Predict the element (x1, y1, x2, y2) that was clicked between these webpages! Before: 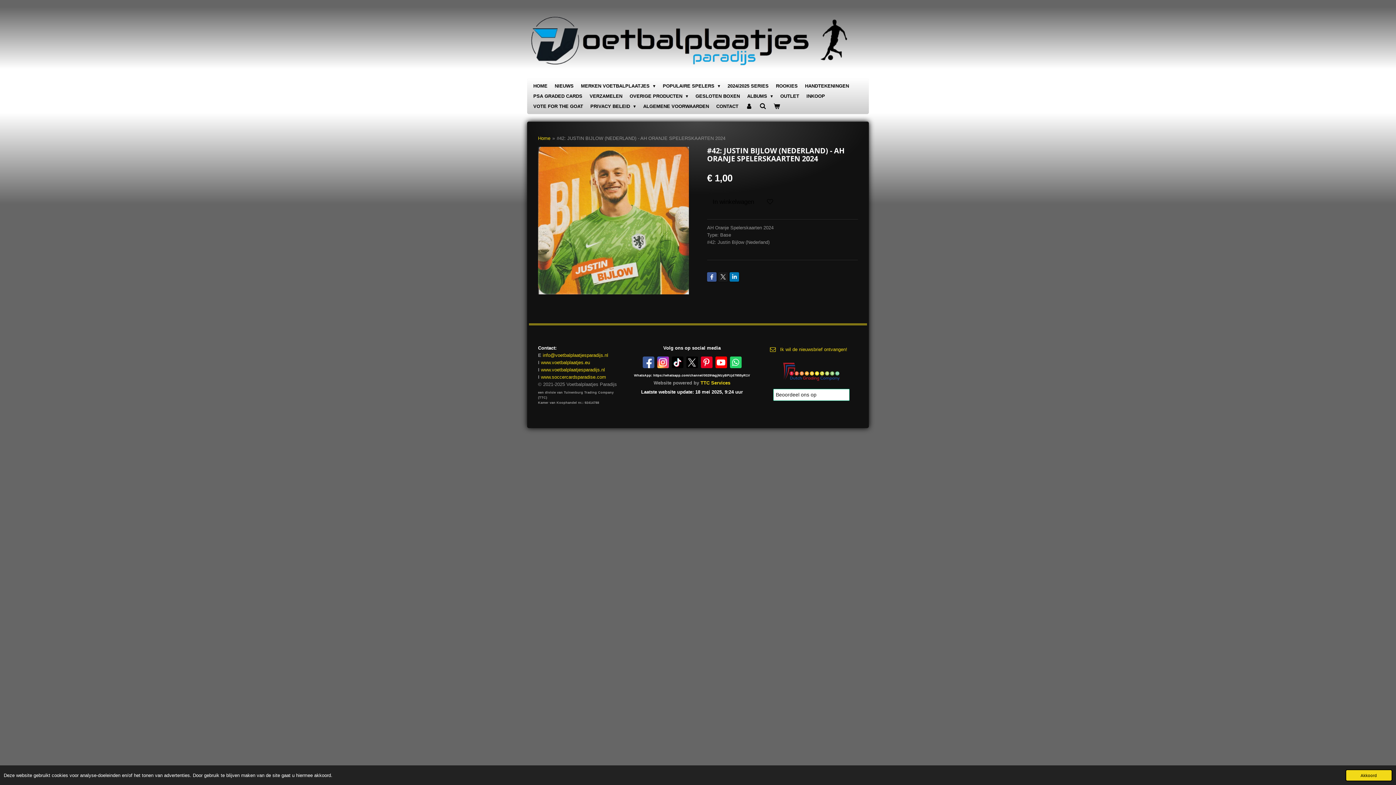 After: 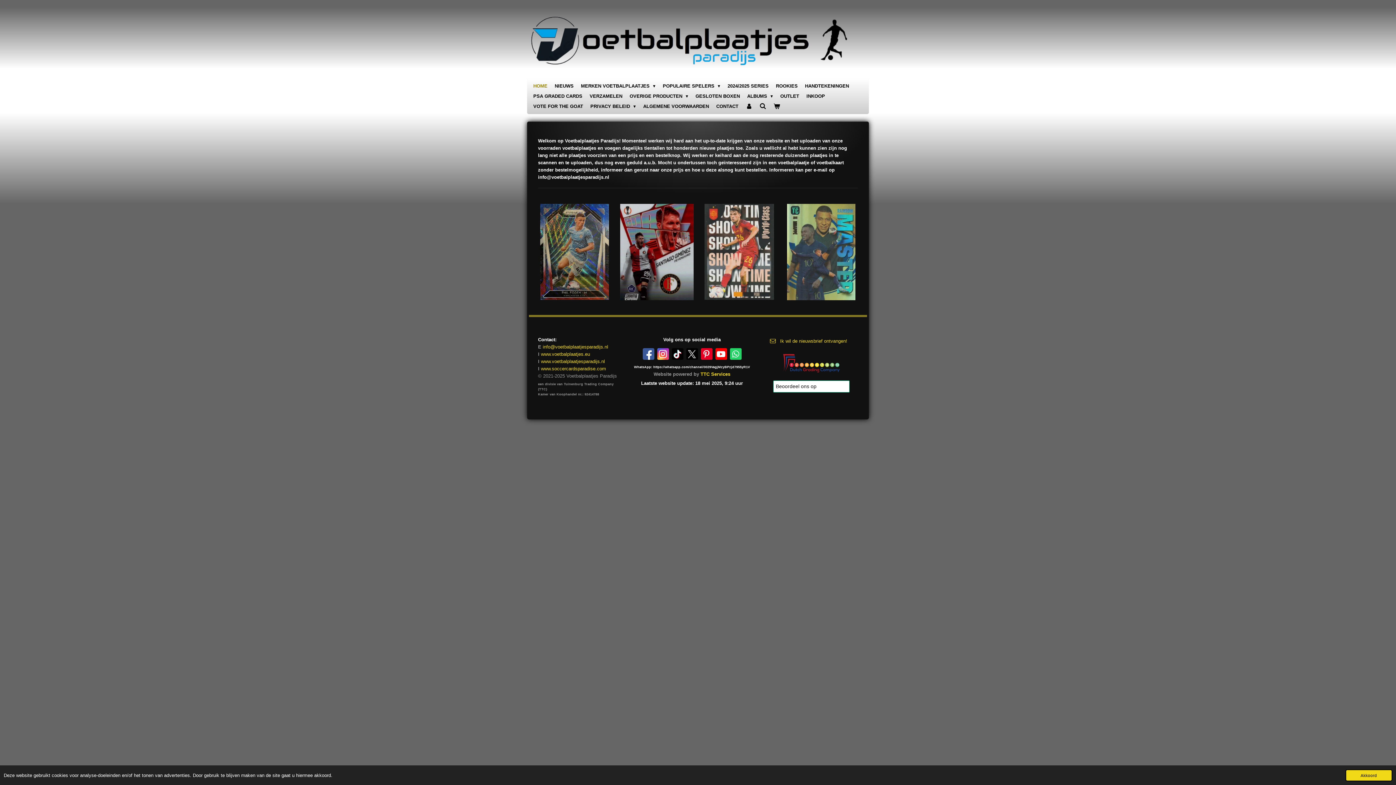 Action: bbox: (541, 360, 591, 365) label: www.voetbalplaatjes.eu 